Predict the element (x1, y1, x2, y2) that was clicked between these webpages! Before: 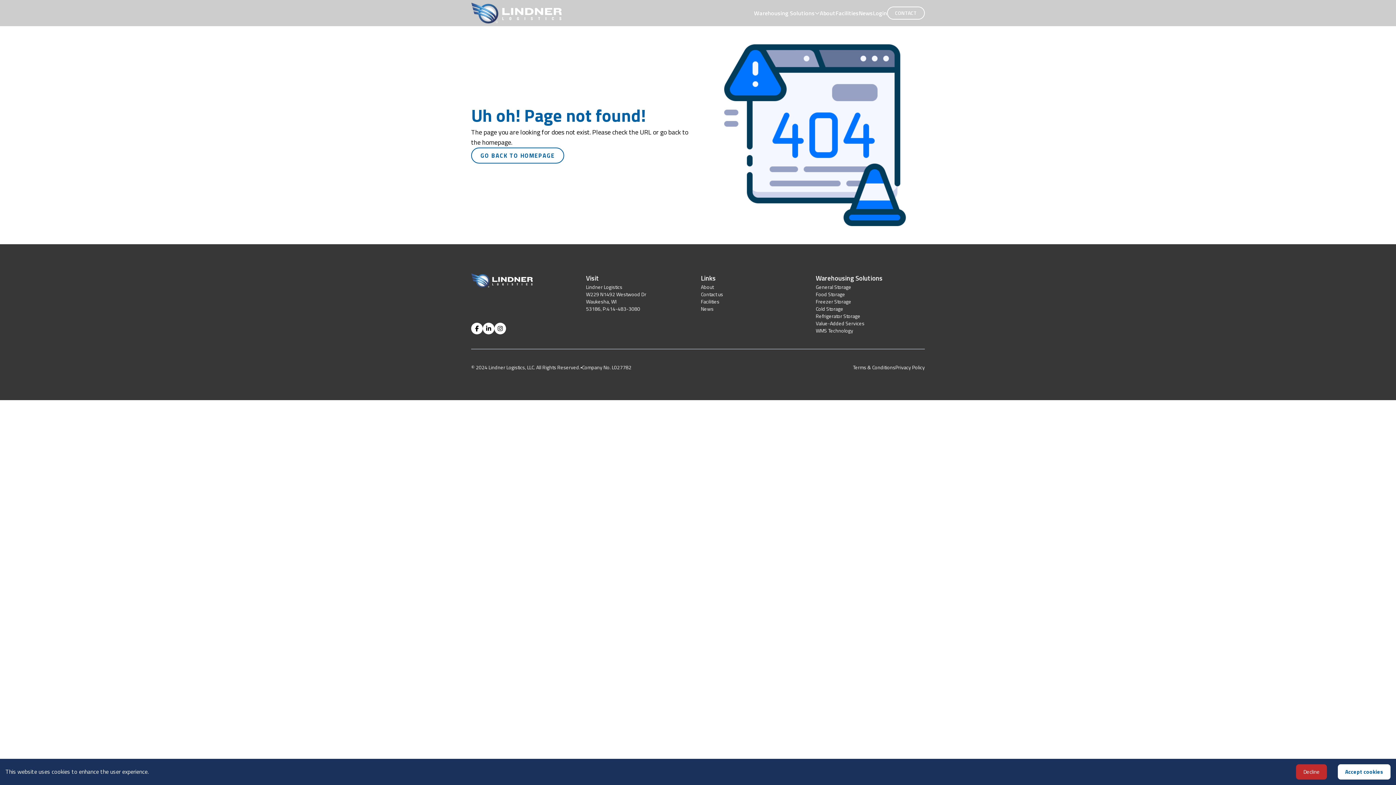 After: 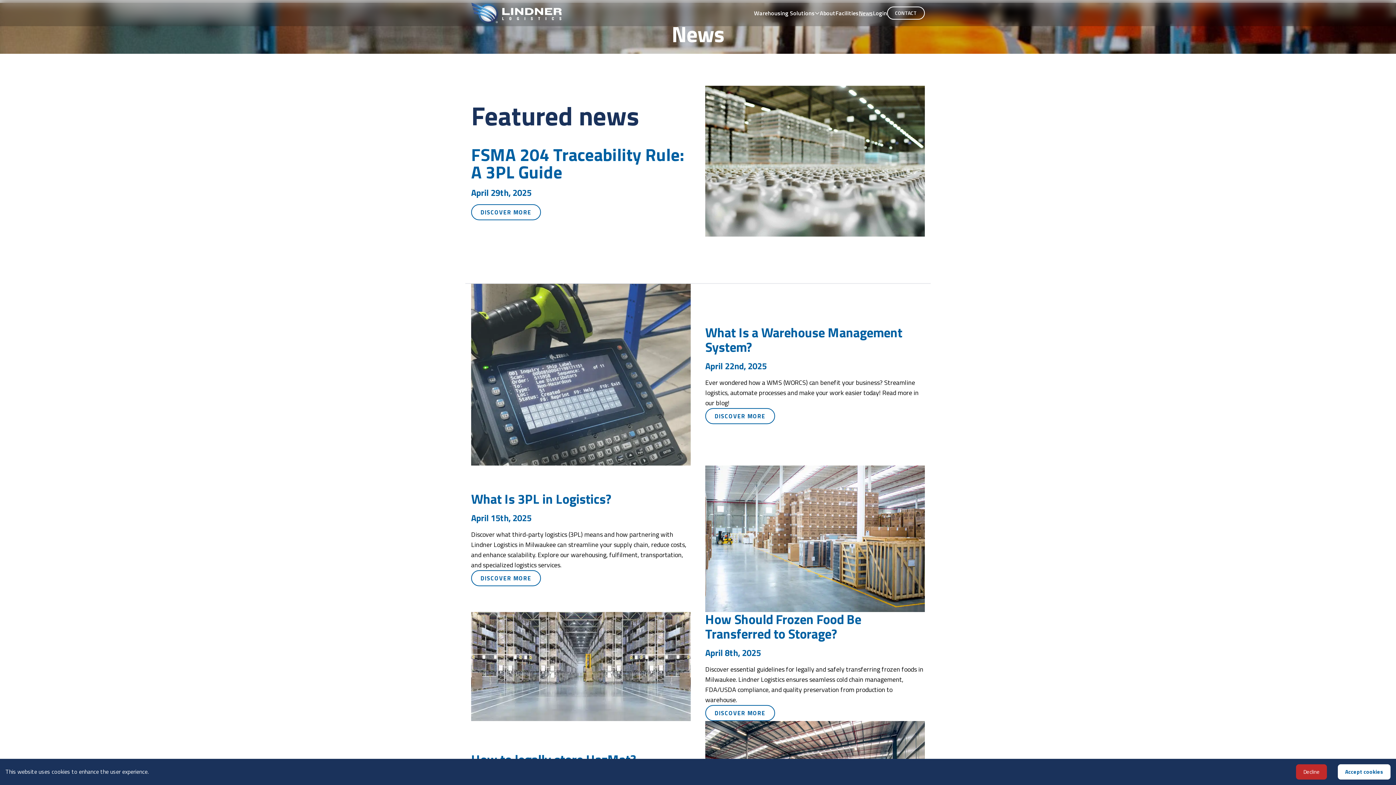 Action: label: News bbox: (858, 8, 873, 17)